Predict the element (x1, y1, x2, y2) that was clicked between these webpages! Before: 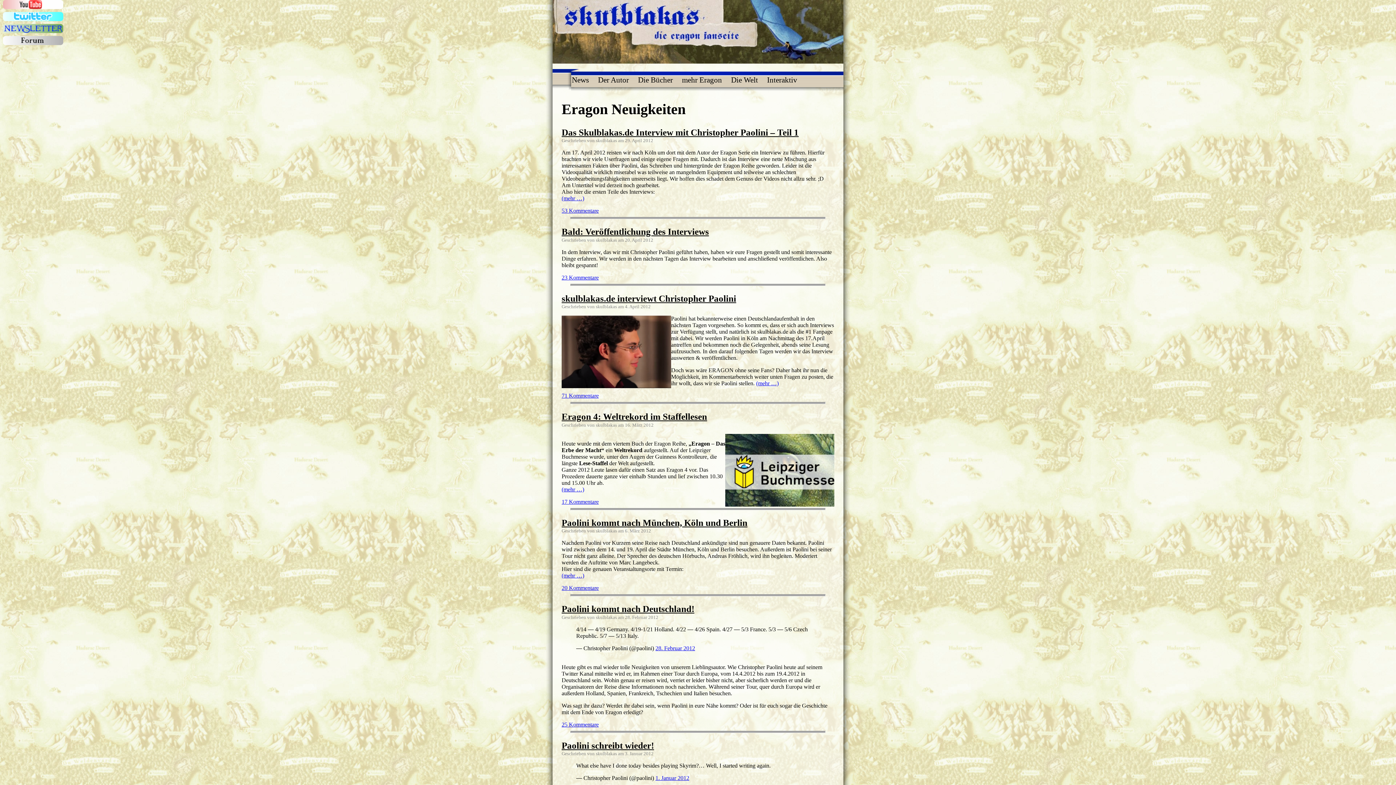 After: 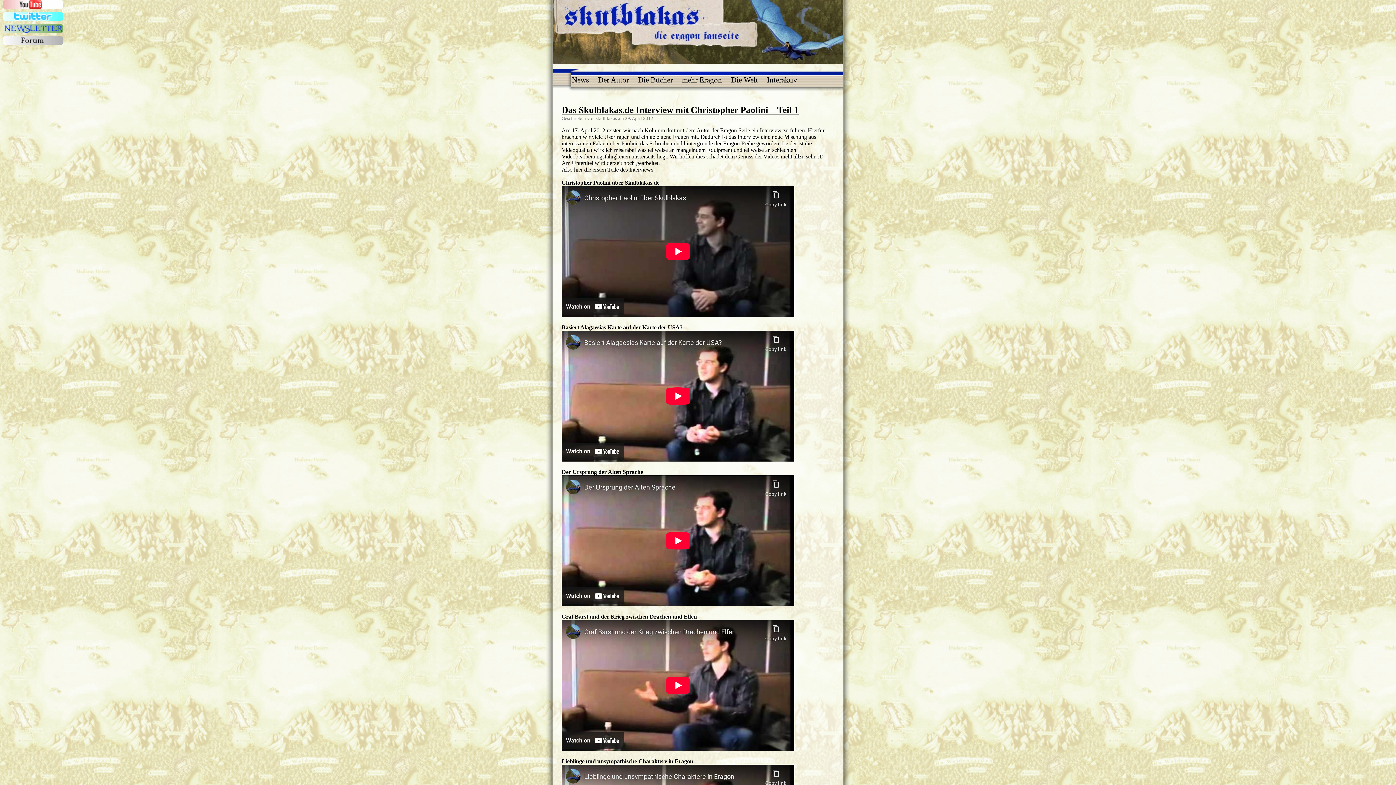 Action: bbox: (561, 127, 798, 137) label: Das Skulblakas.de Interview mit Christopher Paolini – Teil 1